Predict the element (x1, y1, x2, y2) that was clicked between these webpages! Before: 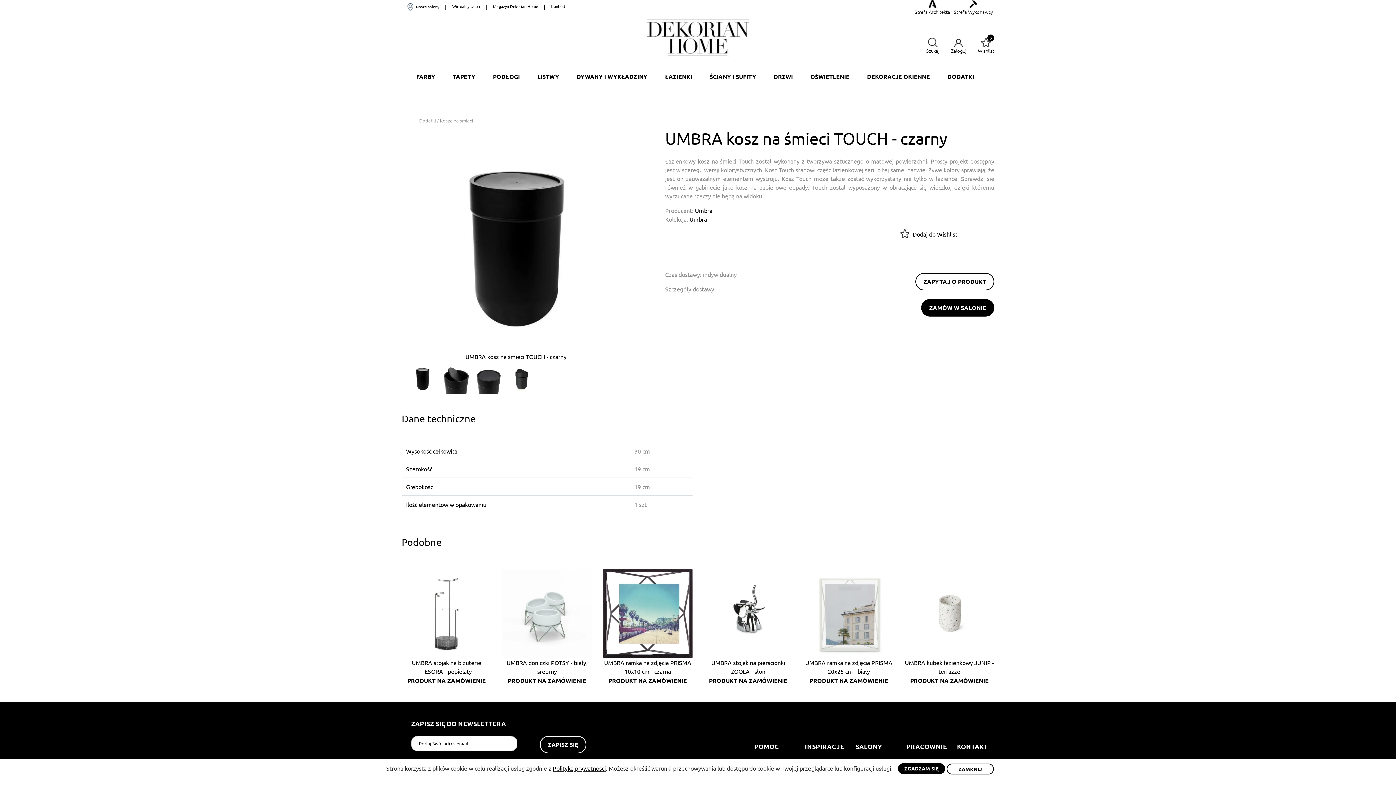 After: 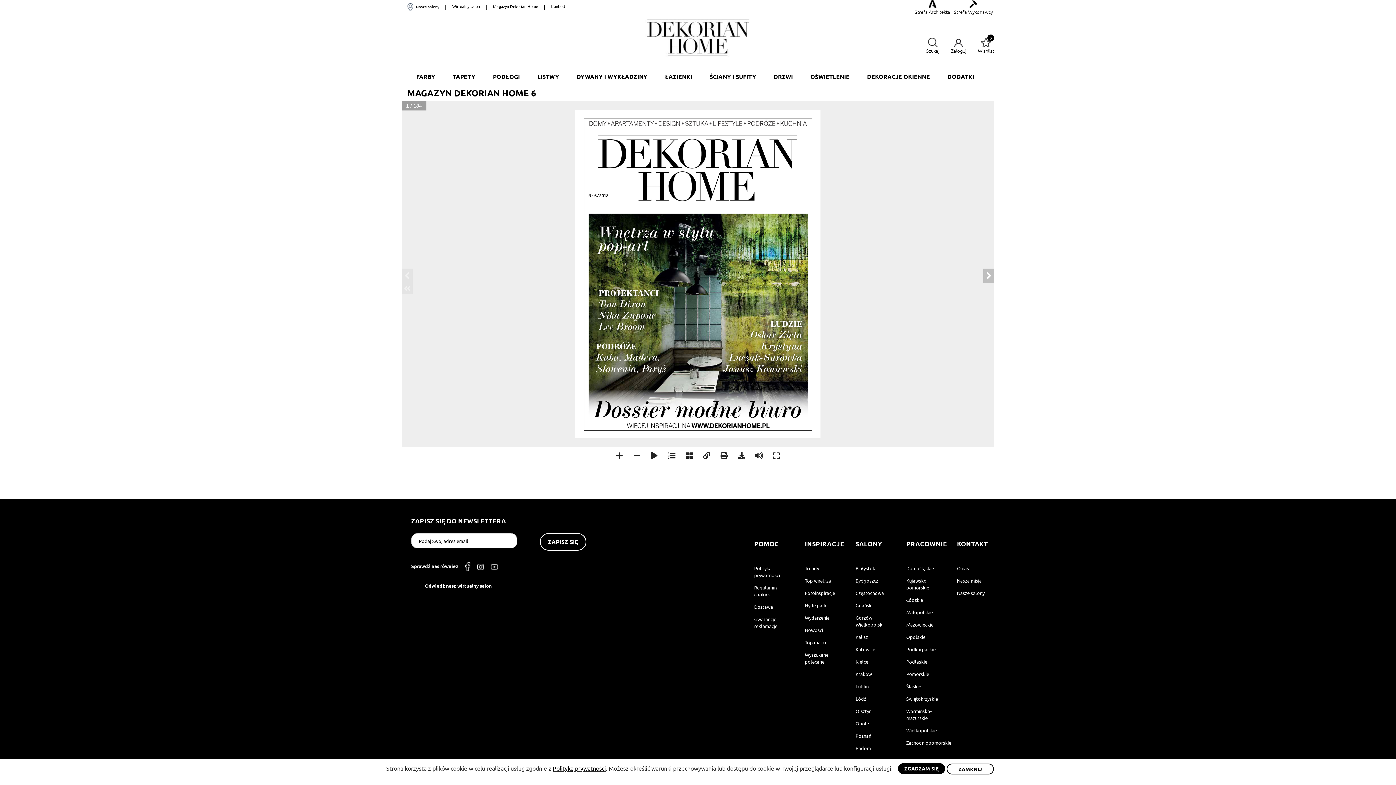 Action: label: Magazyn Dekorian Home bbox: (487, 3, 544, 13)